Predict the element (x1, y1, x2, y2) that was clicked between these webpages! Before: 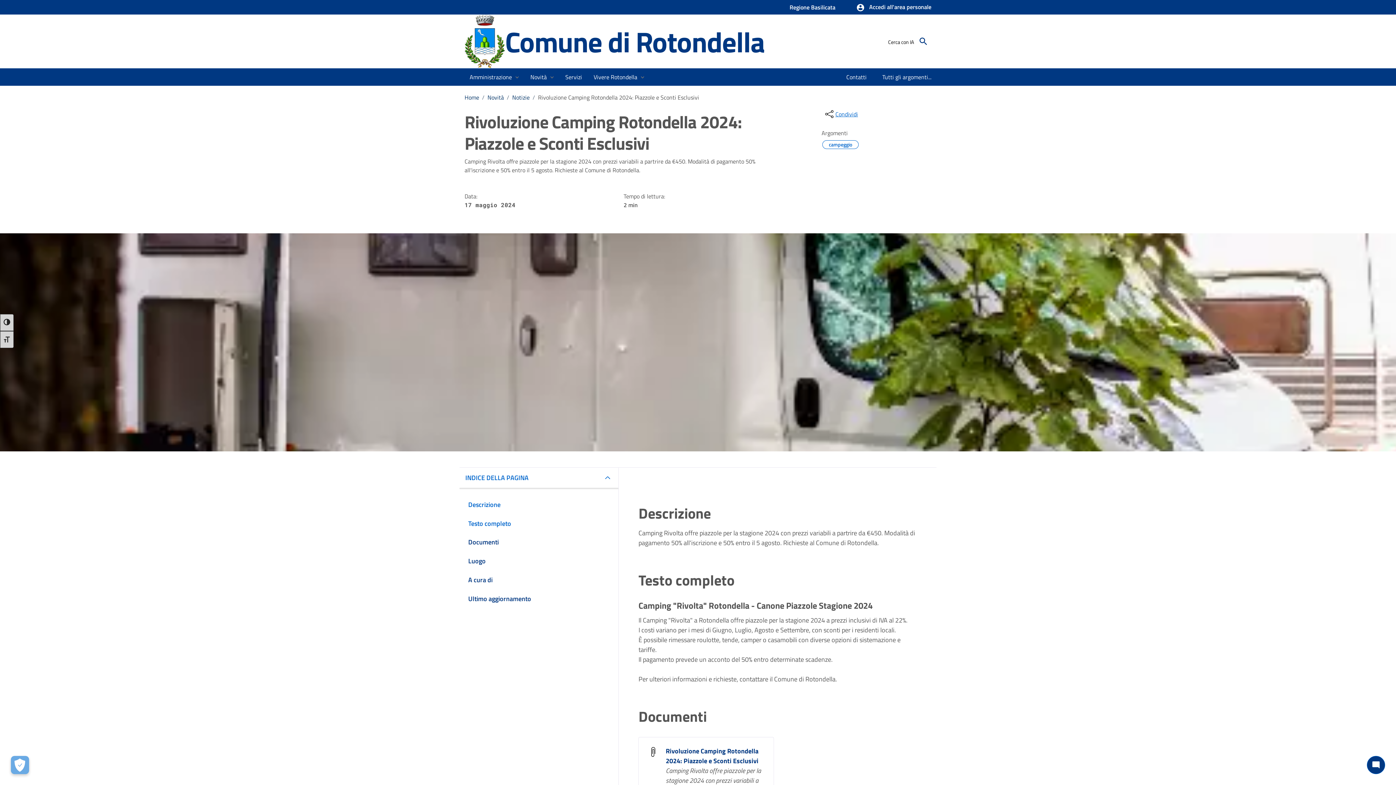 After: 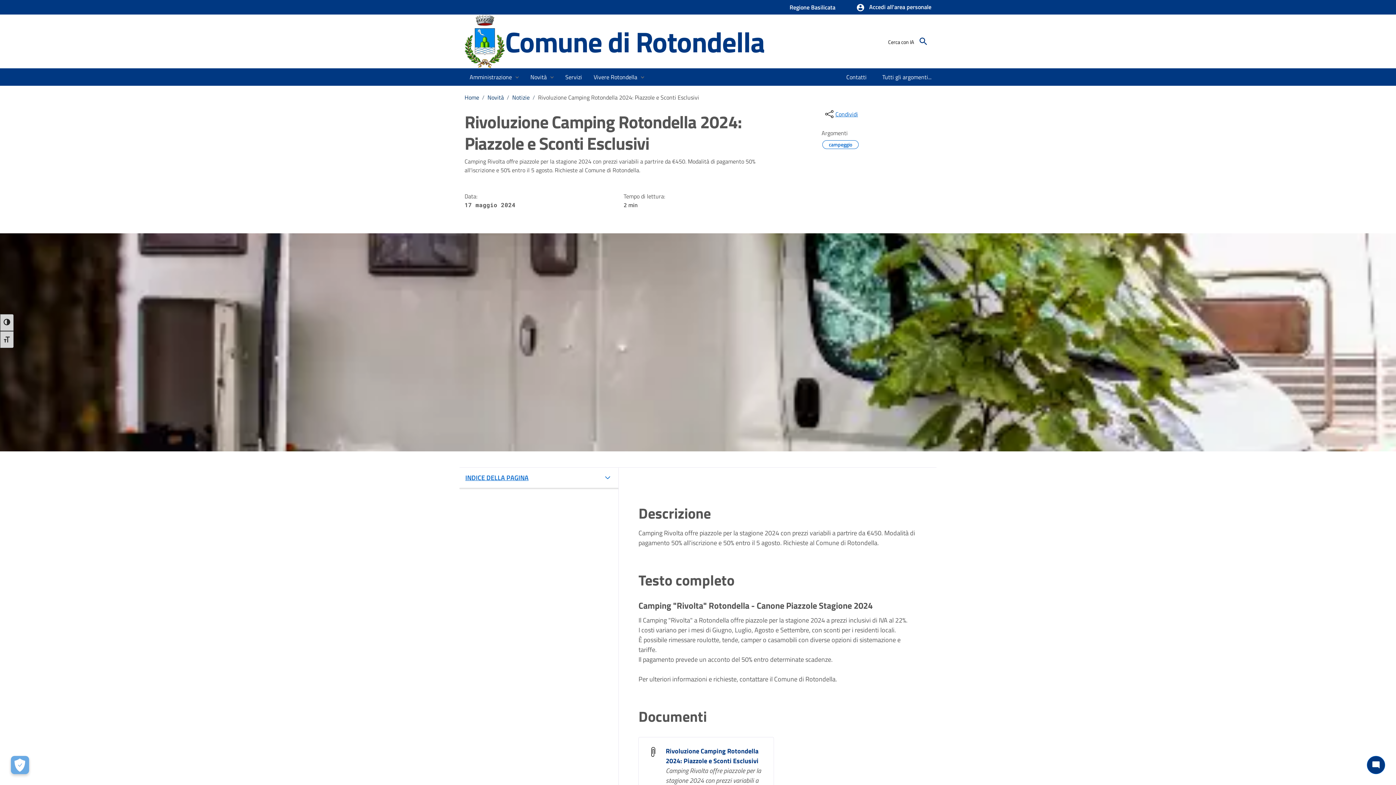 Action: bbox: (459, 468, 618, 488) label: INDICE DELLA PAGINA